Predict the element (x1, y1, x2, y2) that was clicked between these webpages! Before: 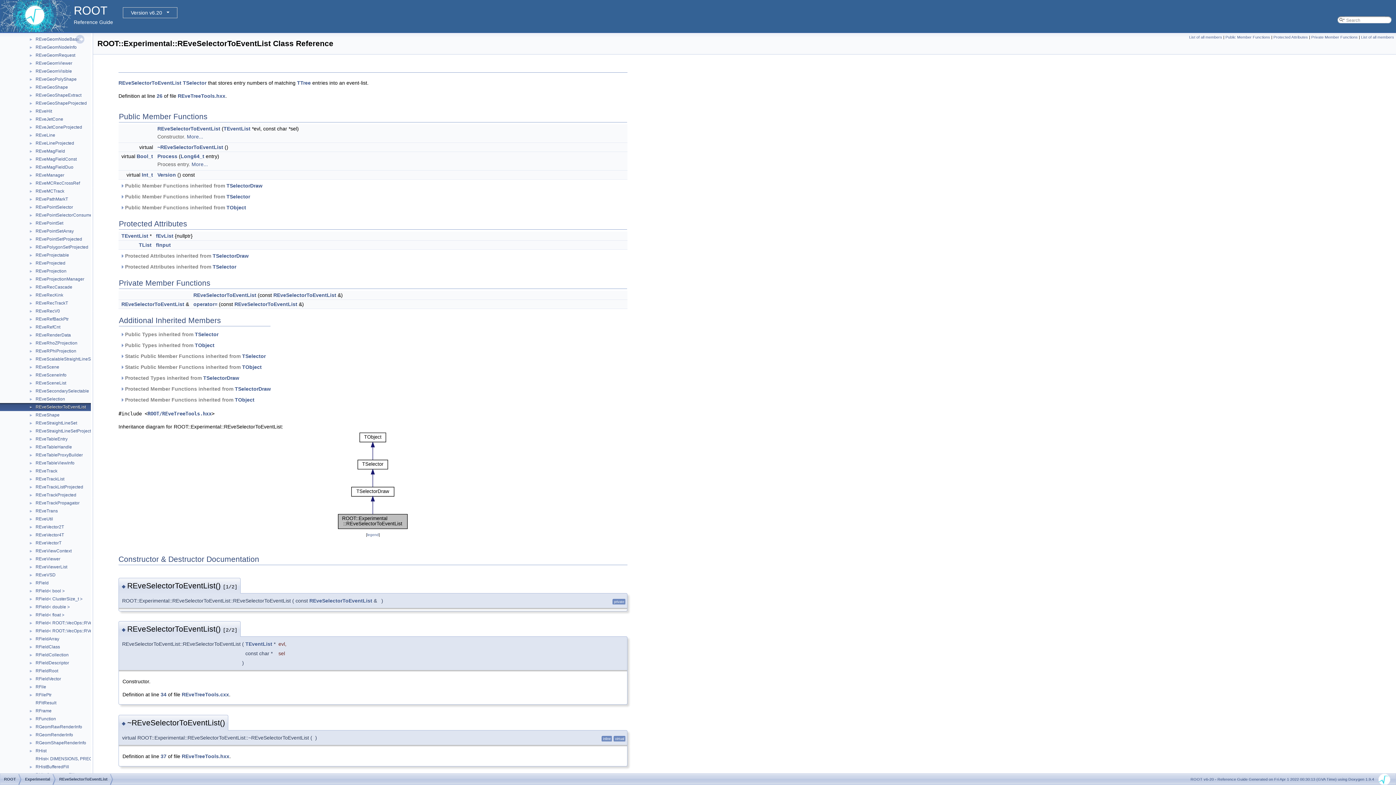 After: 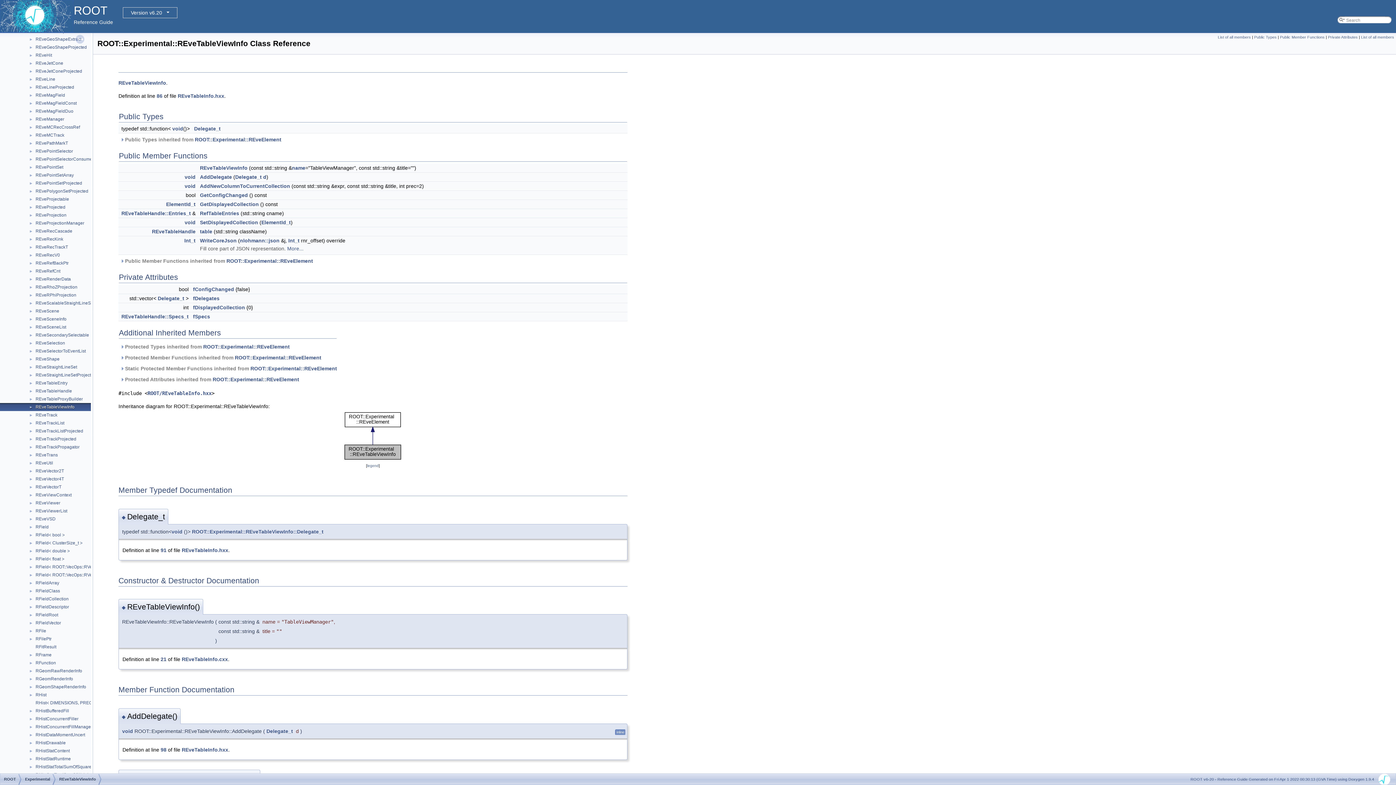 Action: label: REveTableViewInfo bbox: (34, 460, 75, 466)